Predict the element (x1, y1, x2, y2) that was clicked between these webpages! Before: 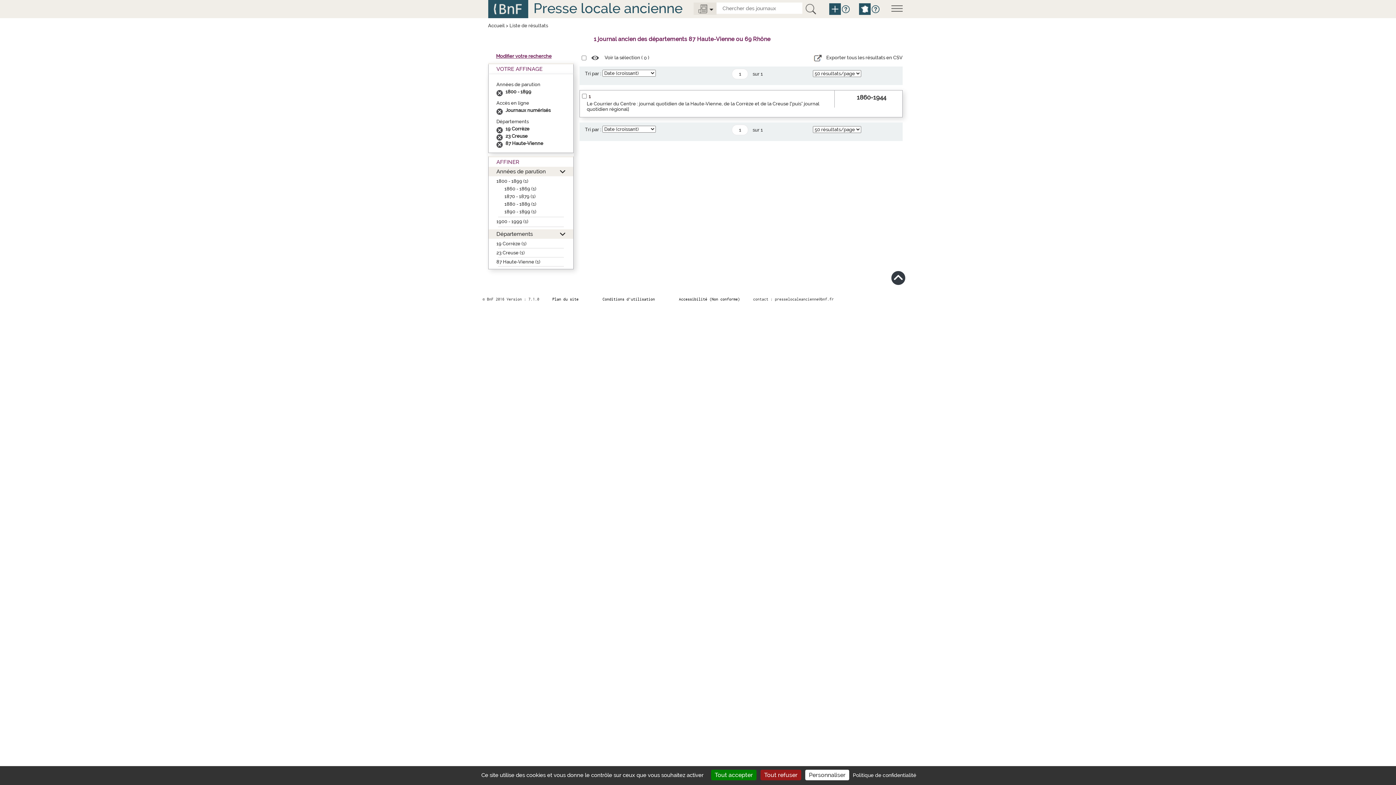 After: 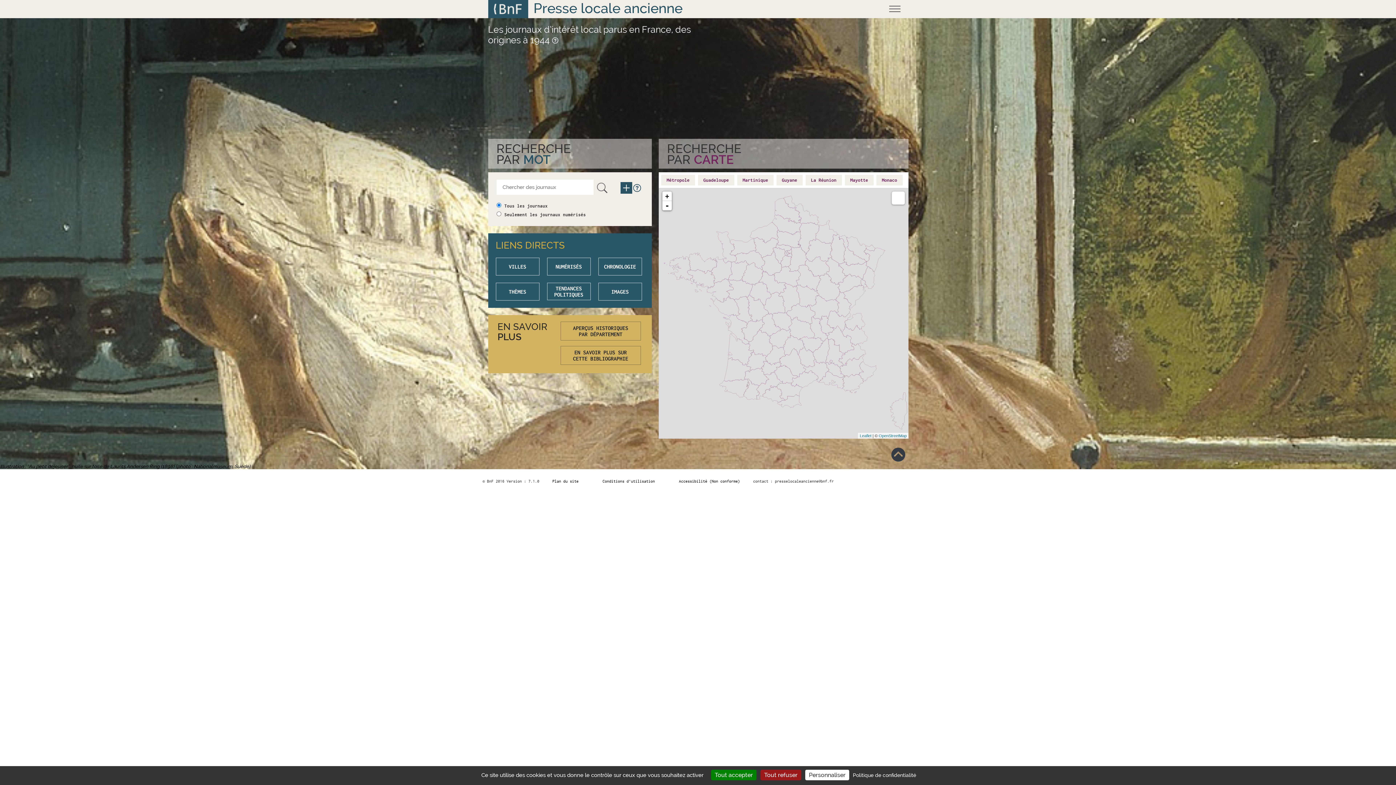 Action: bbox: (533, 0, 682, 16) label: Presse locale ancienne